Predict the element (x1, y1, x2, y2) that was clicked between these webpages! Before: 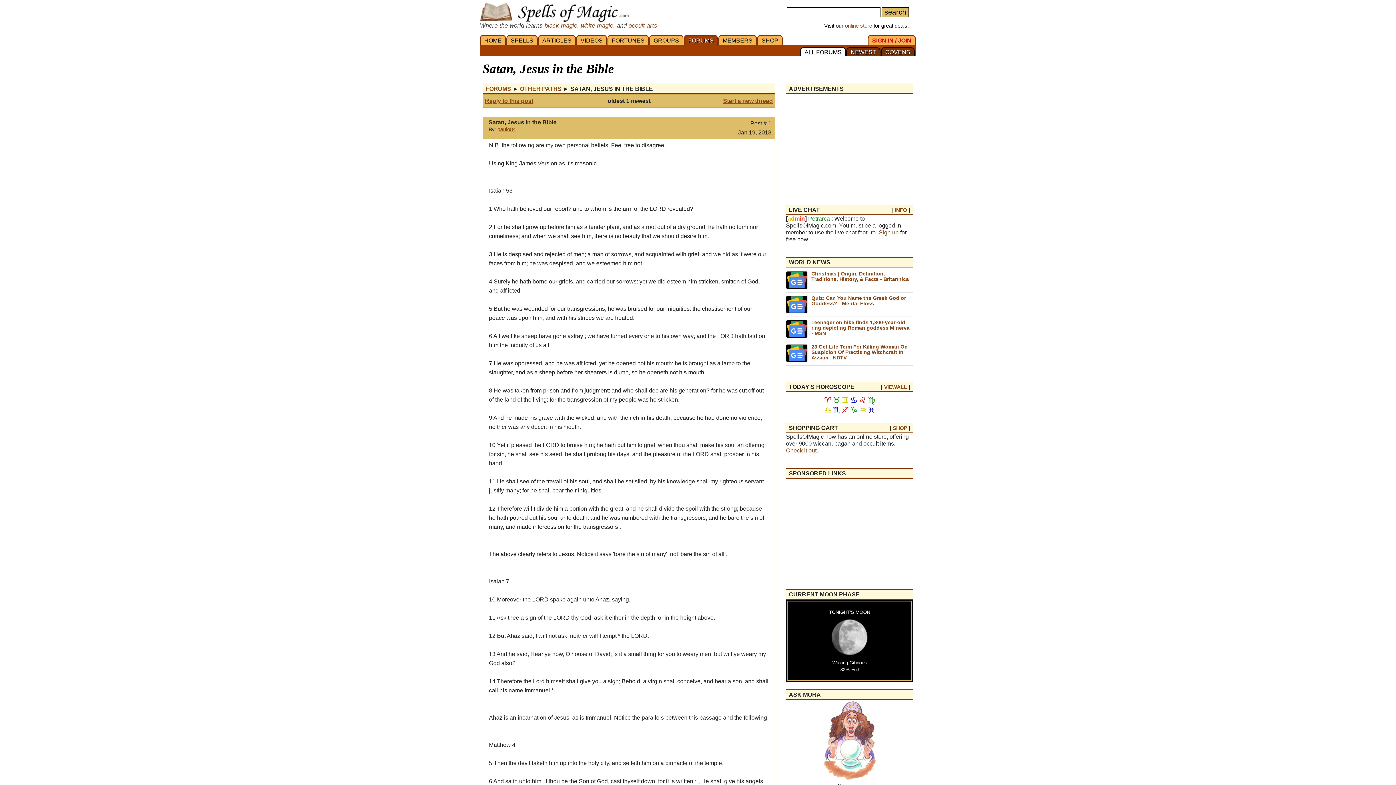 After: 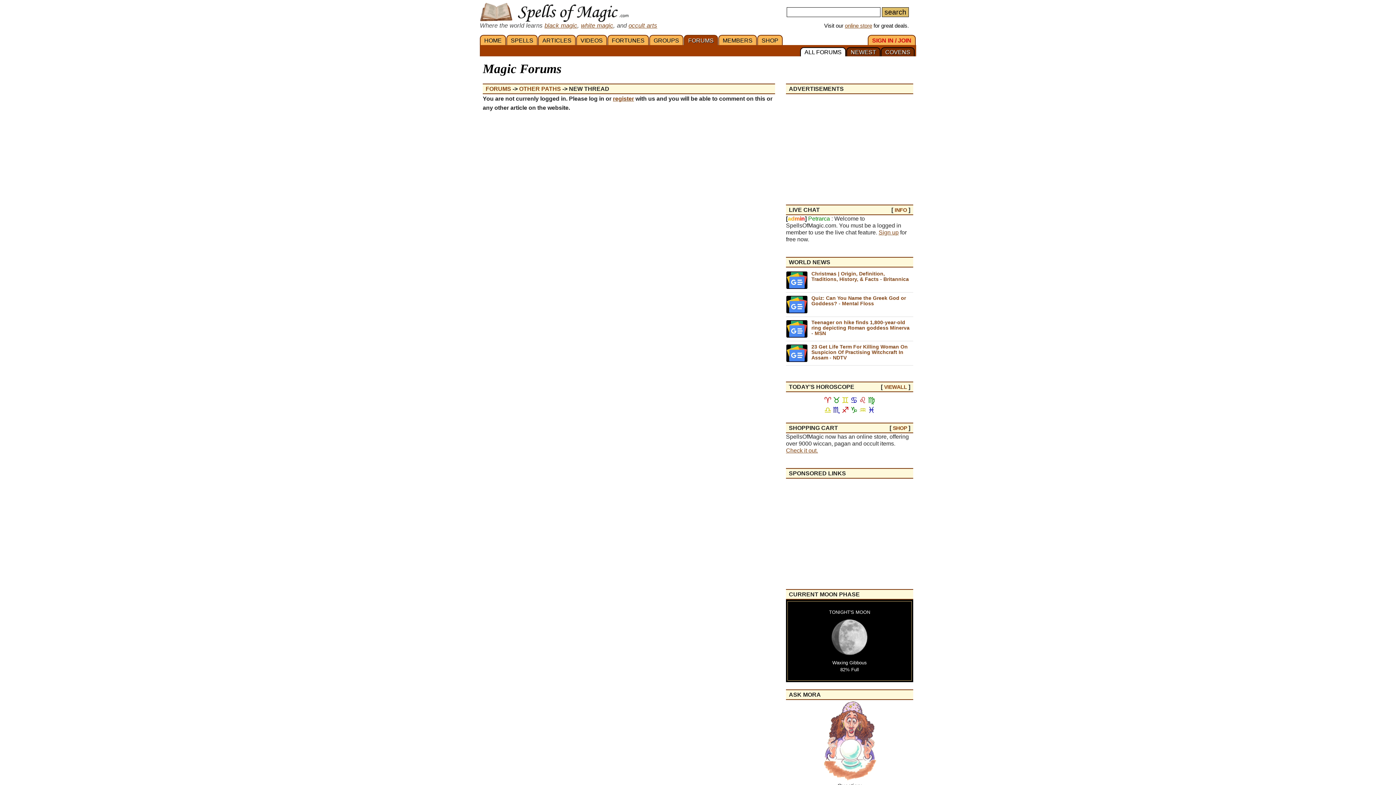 Action: label: Start a new thread bbox: (723, 97, 773, 104)